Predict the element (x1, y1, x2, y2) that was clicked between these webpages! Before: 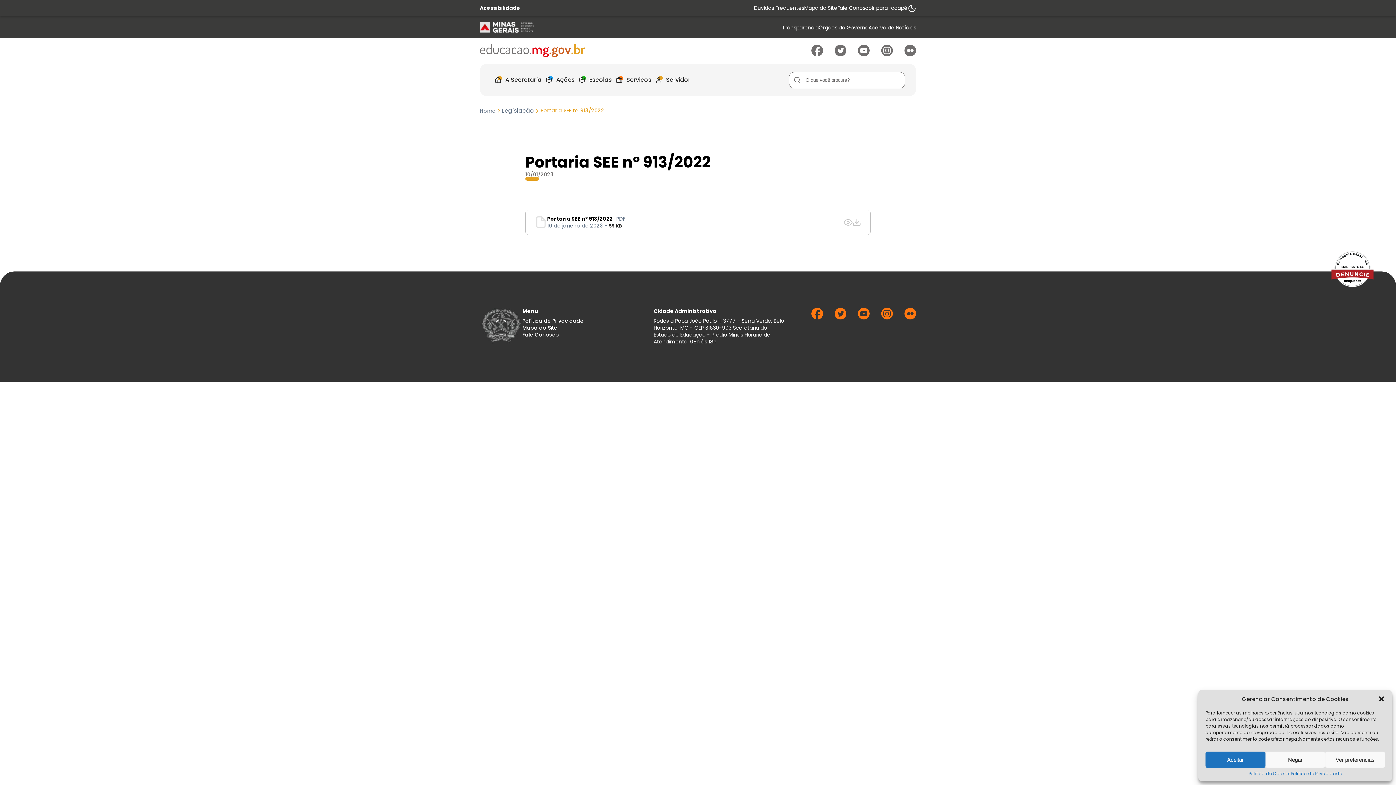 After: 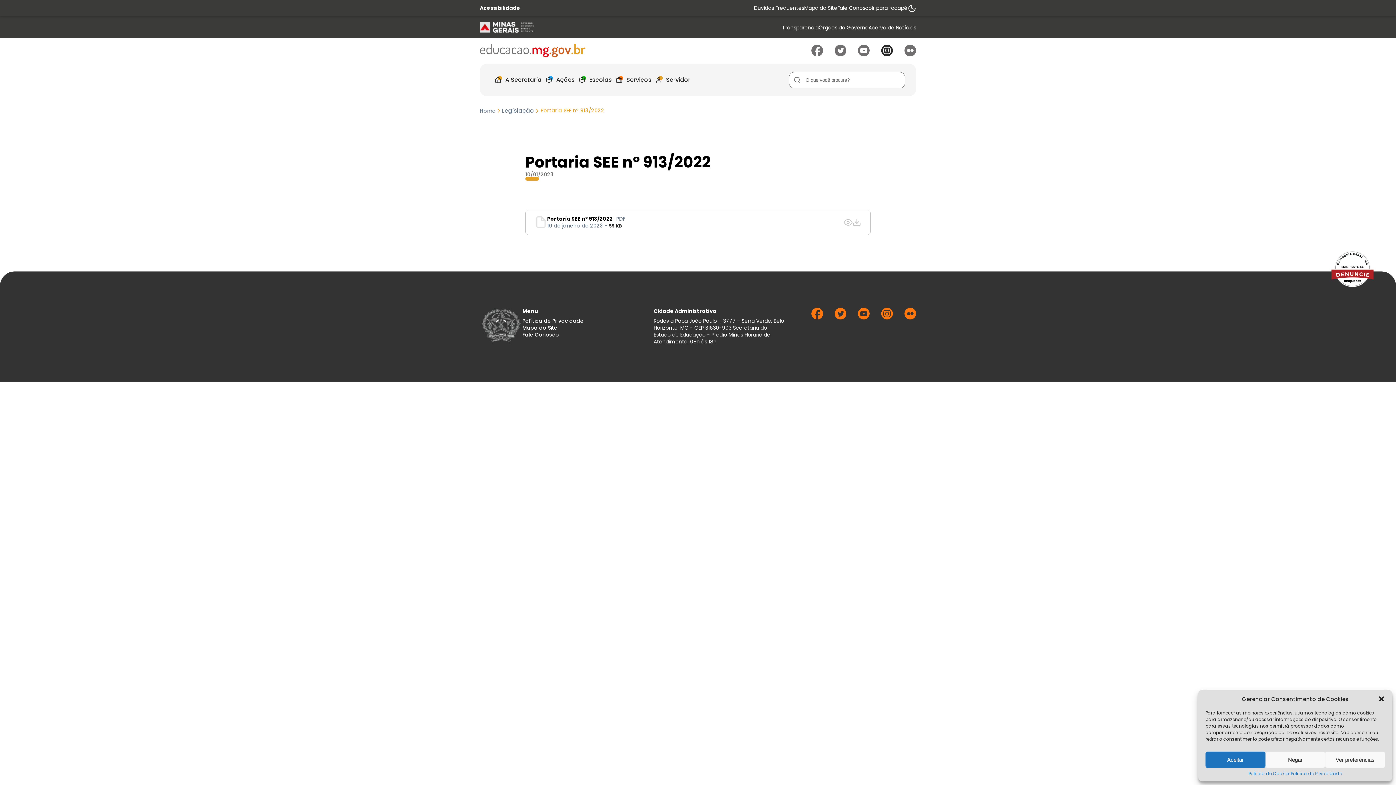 Action: label: Ir para Instagram bbox: (881, 50, 893, 58)